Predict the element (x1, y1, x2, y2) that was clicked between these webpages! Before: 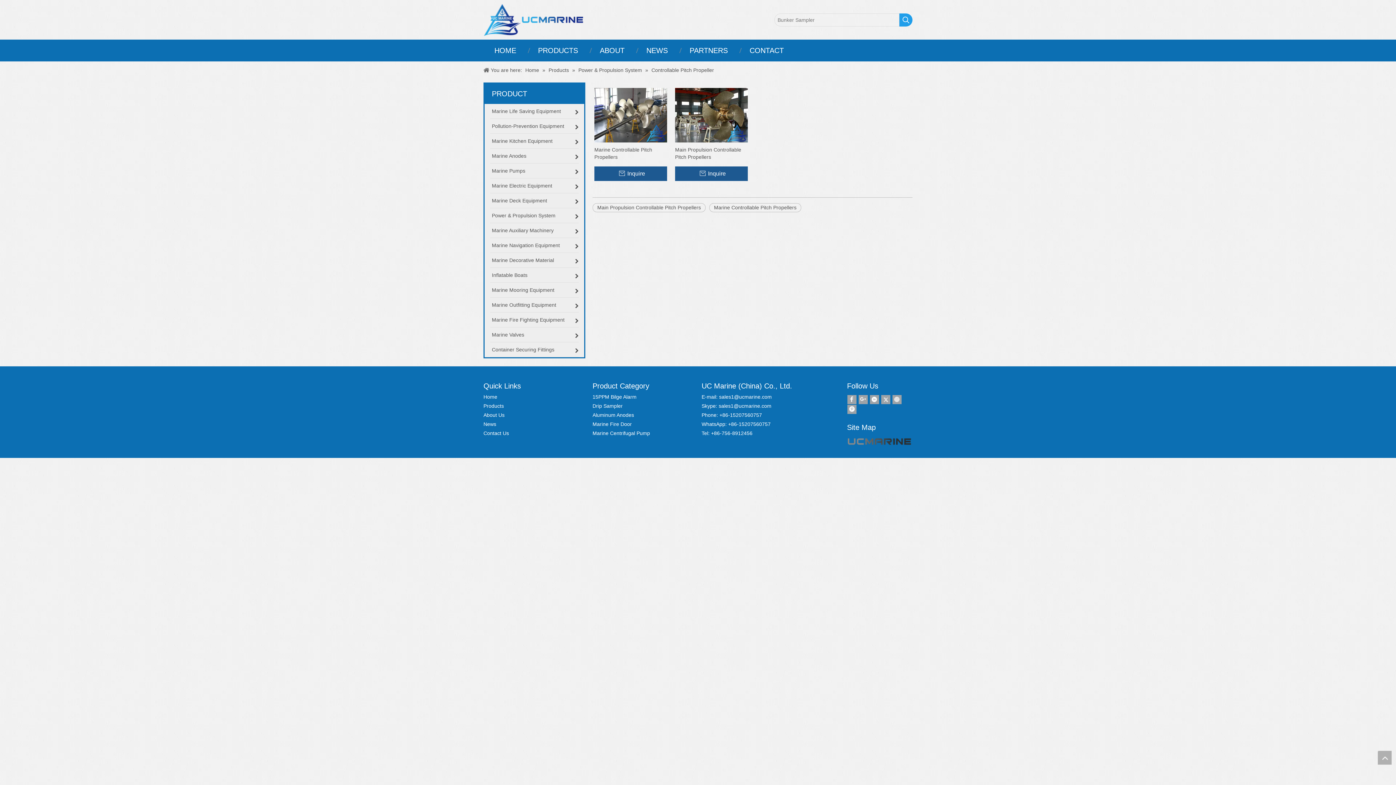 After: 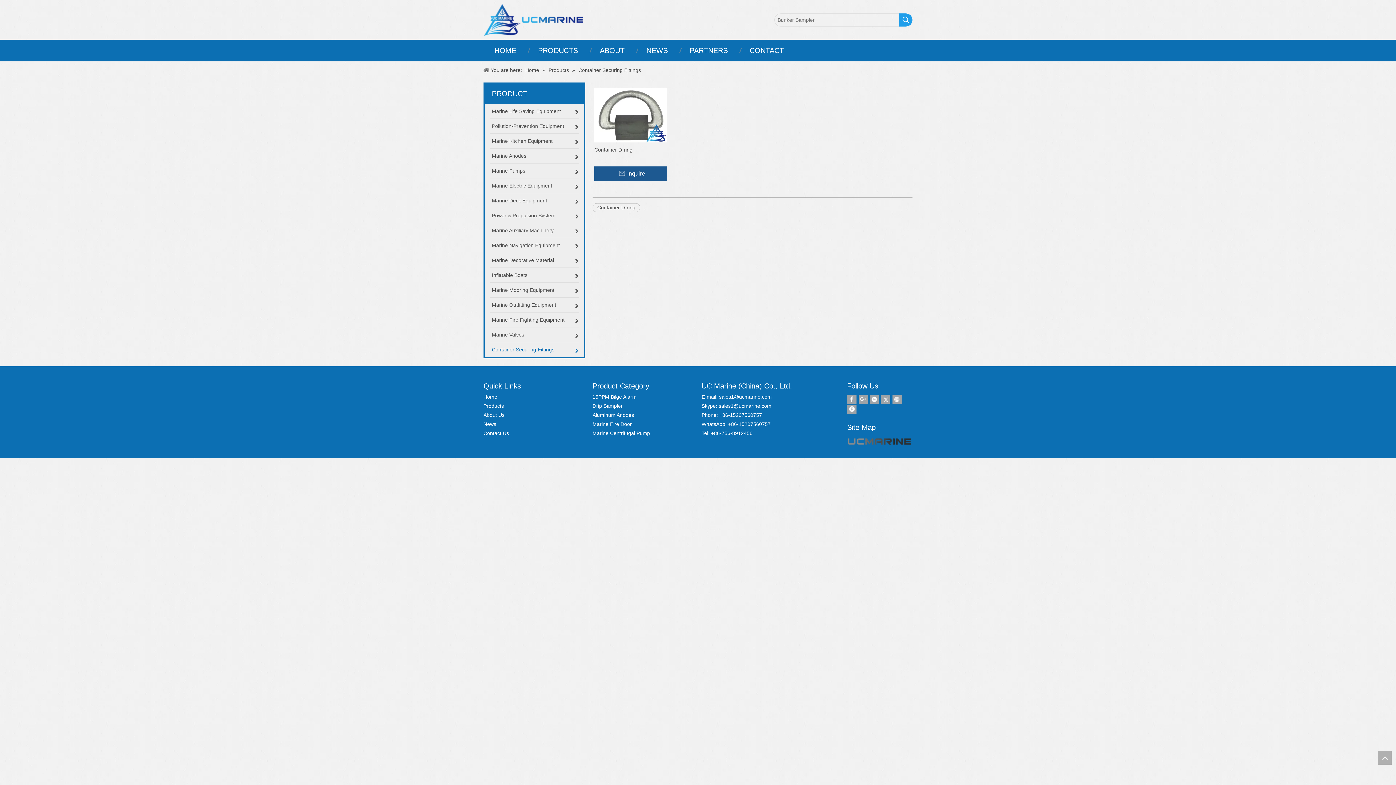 Action: label: Container Securing Fittings bbox: (484, 342, 584, 357)